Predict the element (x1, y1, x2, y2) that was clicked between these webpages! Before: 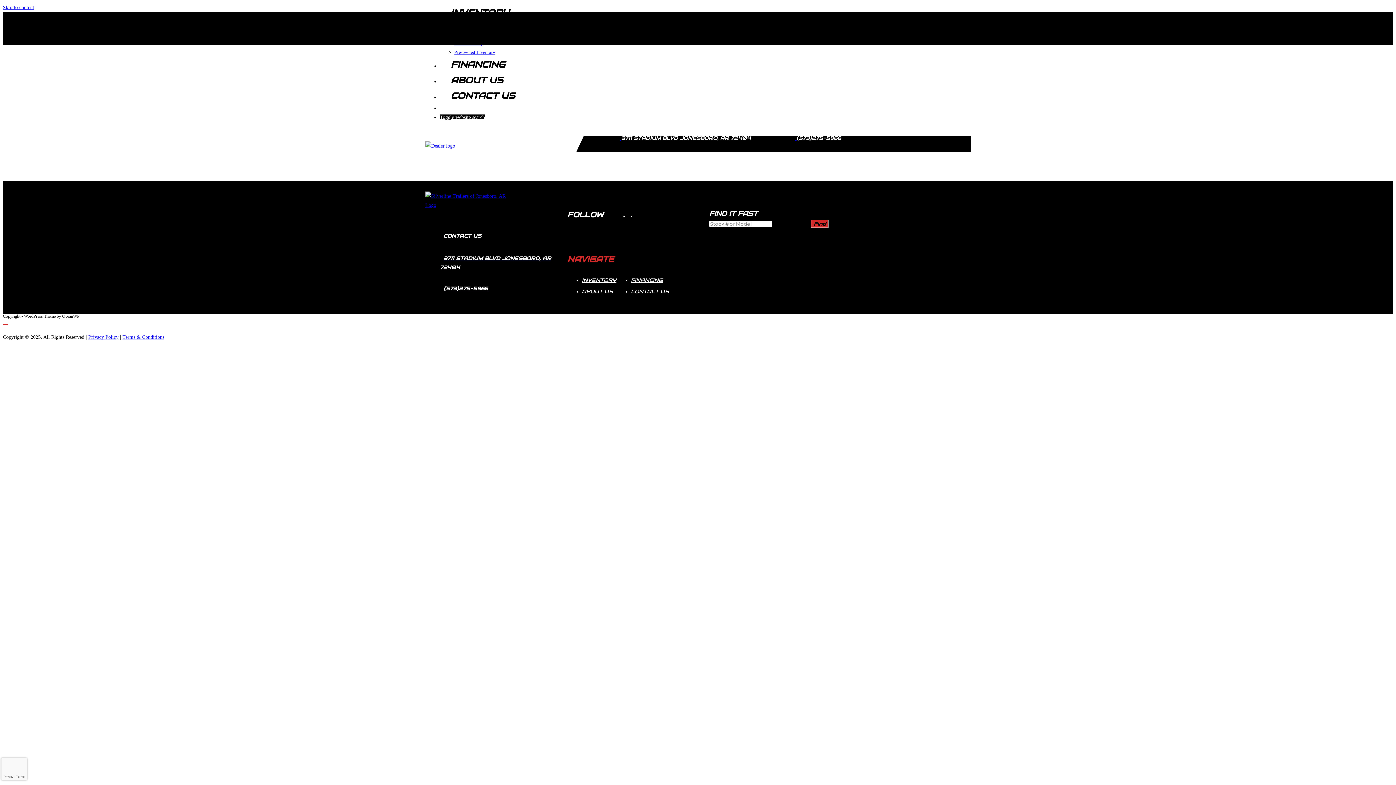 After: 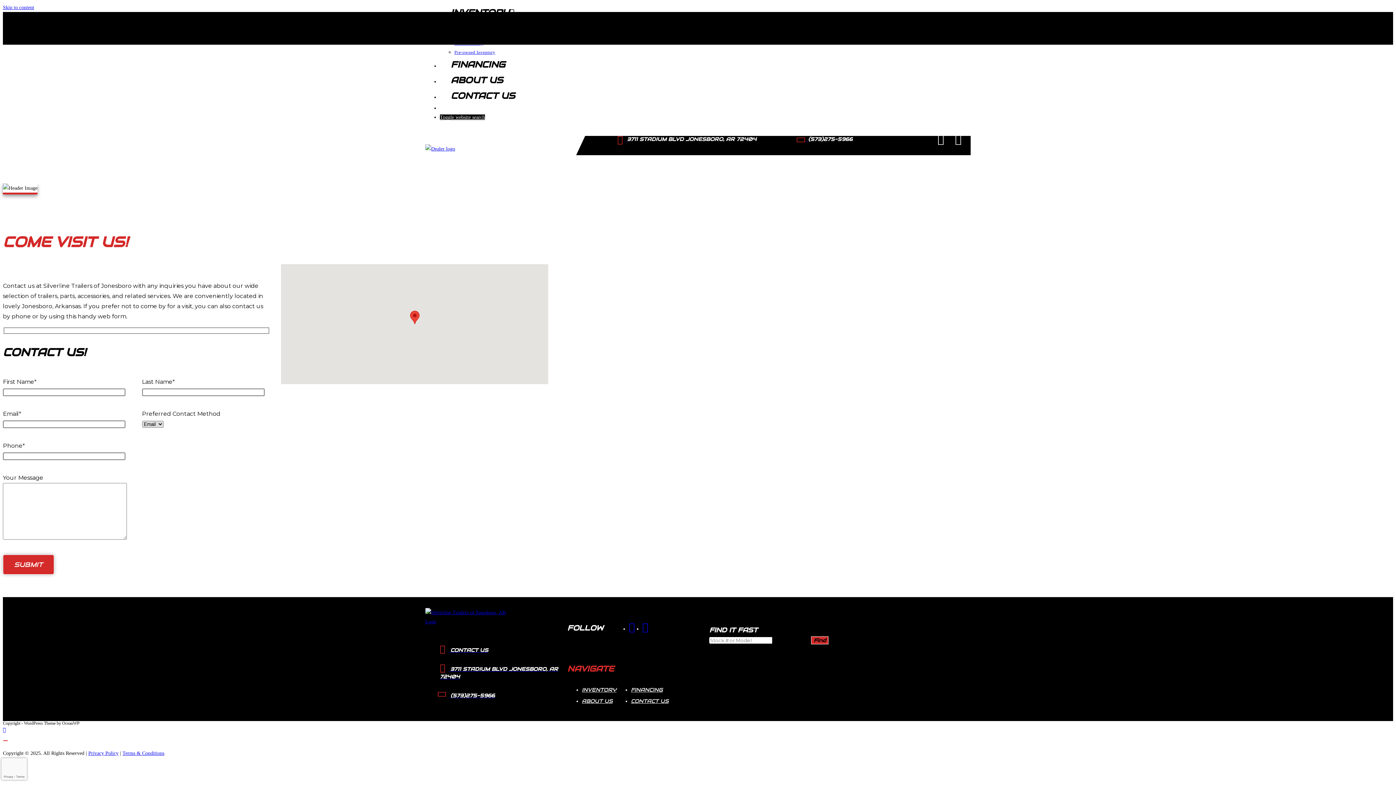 Action: label: CONTACT US bbox: (440, 94, 526, 100)